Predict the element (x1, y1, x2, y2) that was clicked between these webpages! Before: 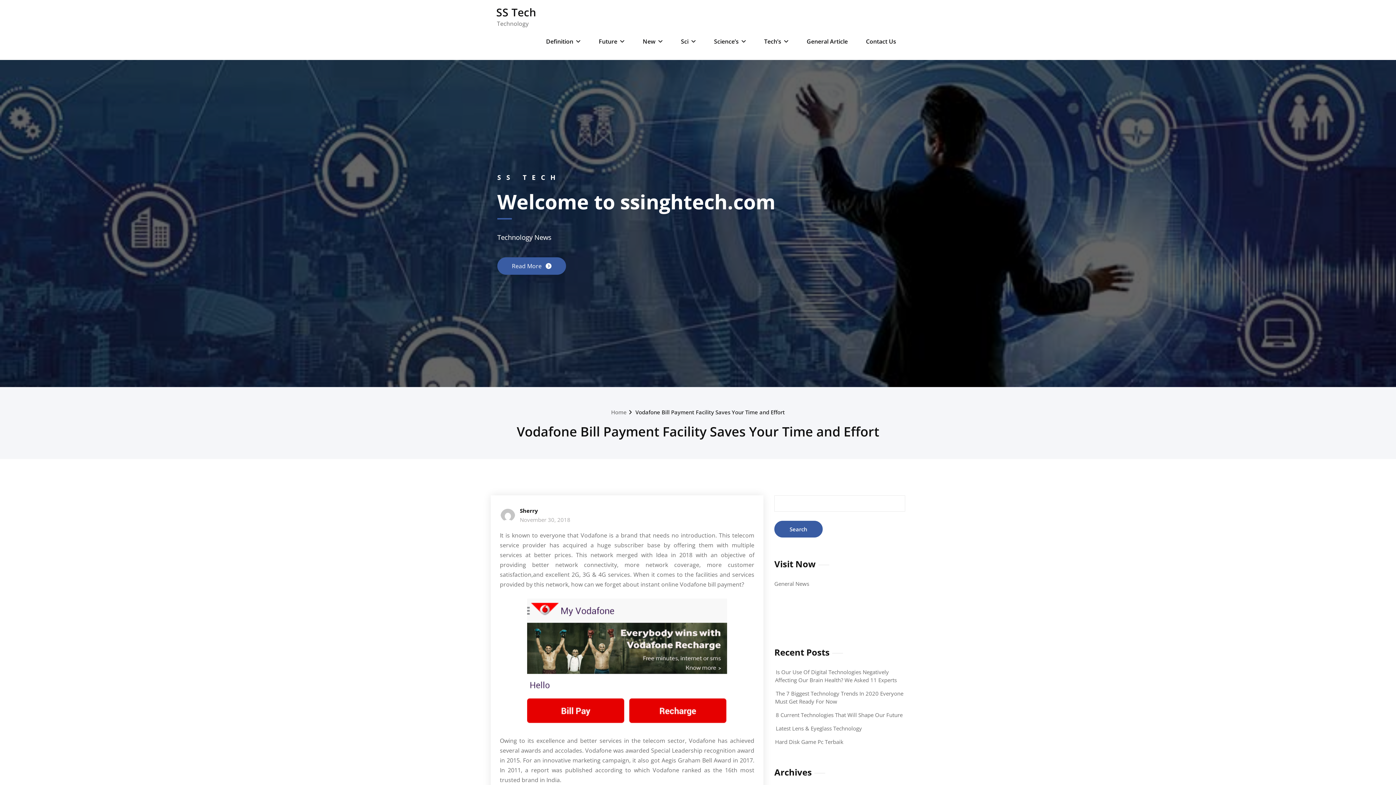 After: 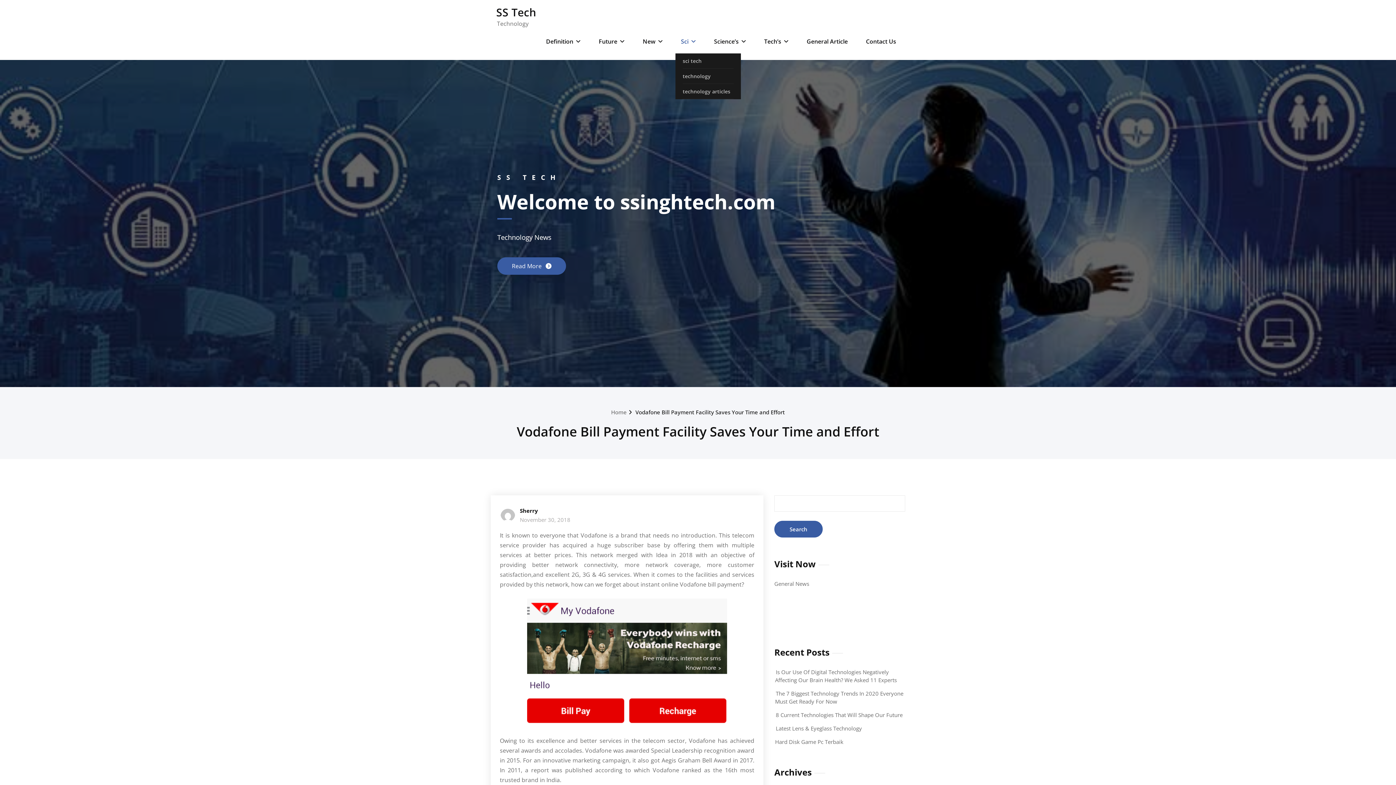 Action: bbox: (675, 29, 701, 53) label: Sci